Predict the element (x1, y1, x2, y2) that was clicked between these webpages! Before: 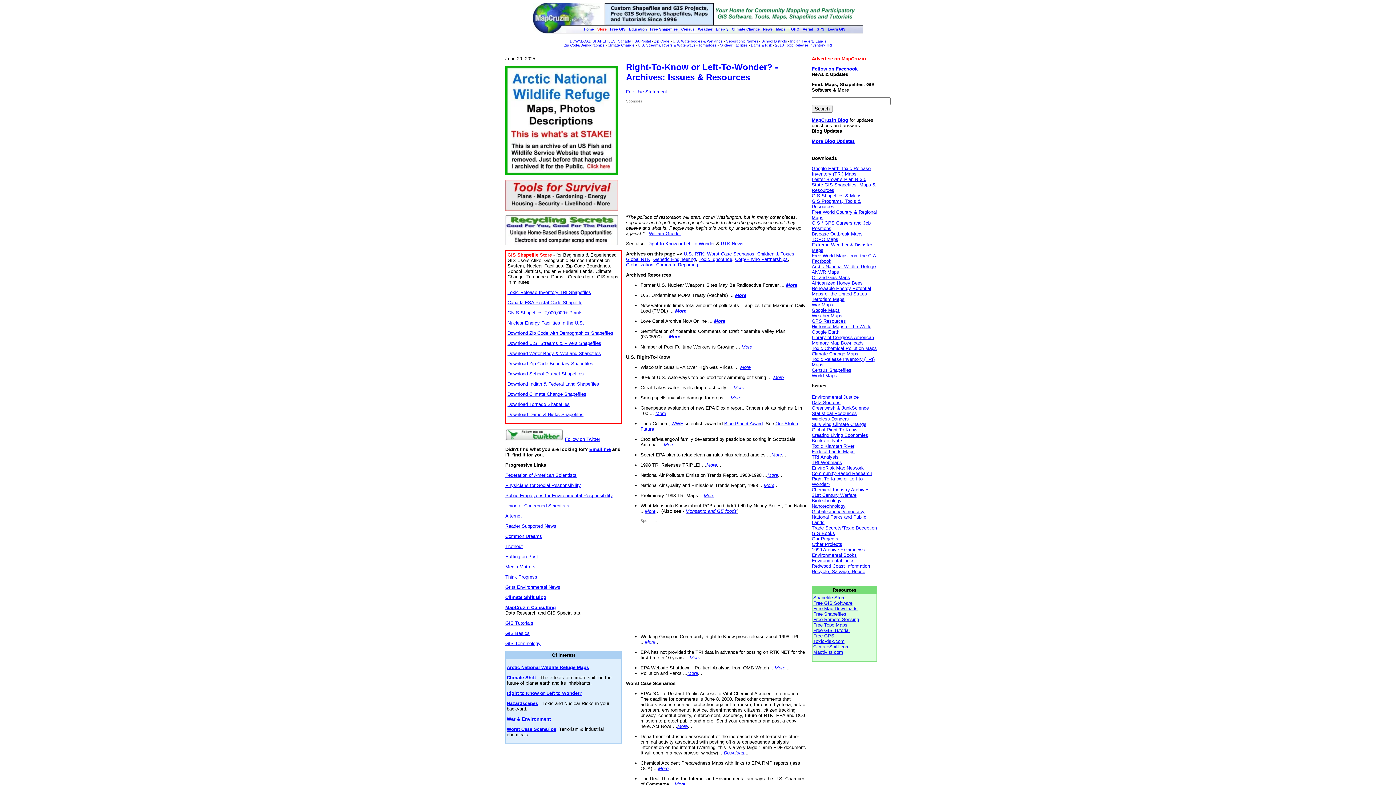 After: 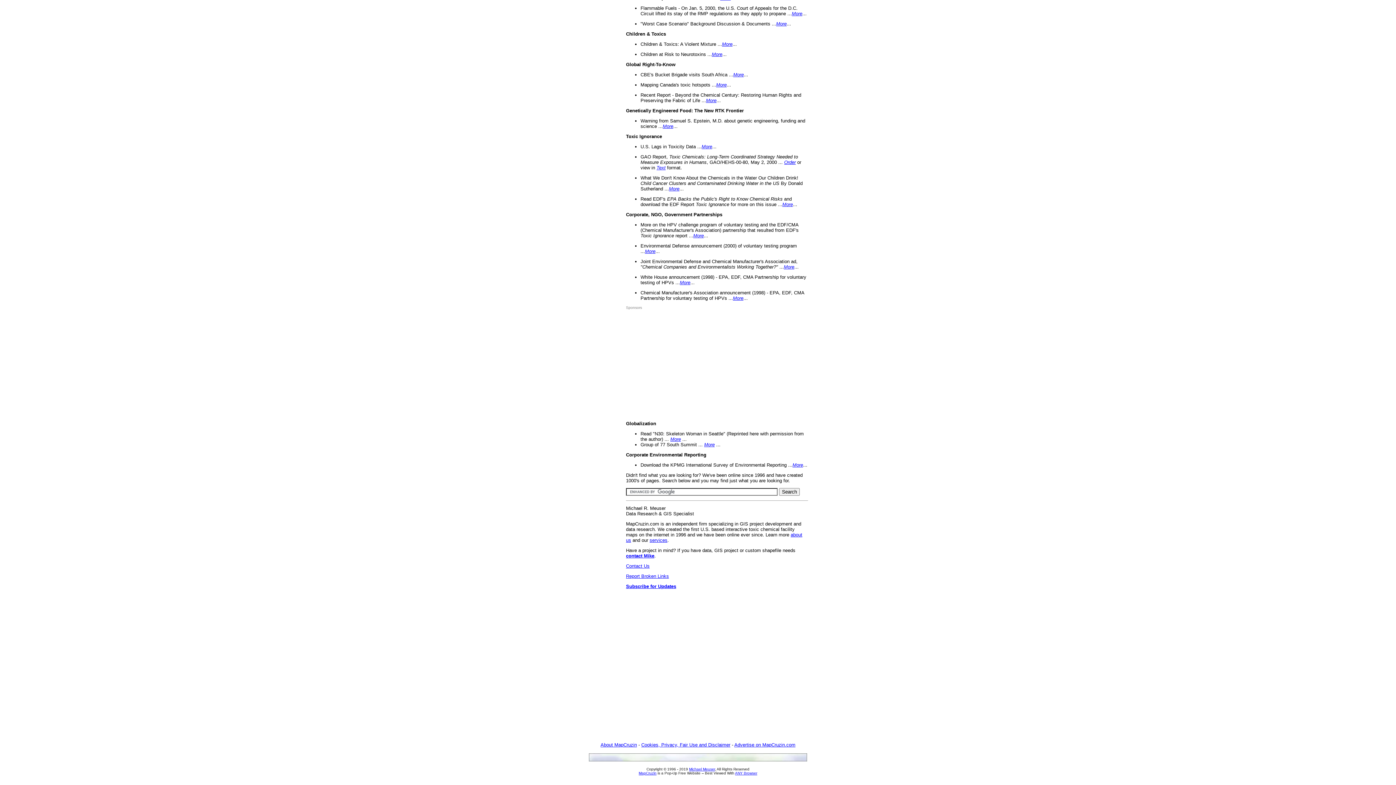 Action: label: Corp/Enviro Partnerships bbox: (735, 256, 788, 262)